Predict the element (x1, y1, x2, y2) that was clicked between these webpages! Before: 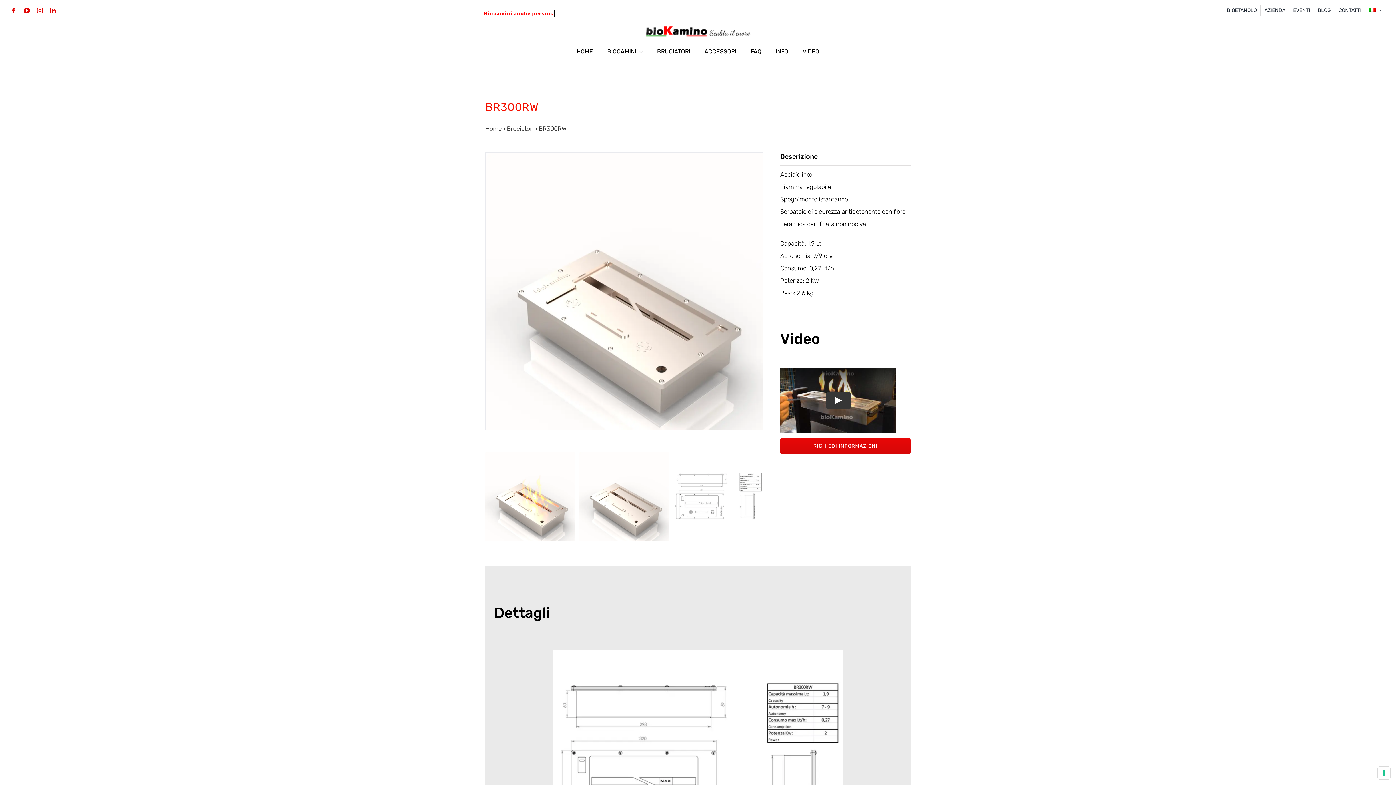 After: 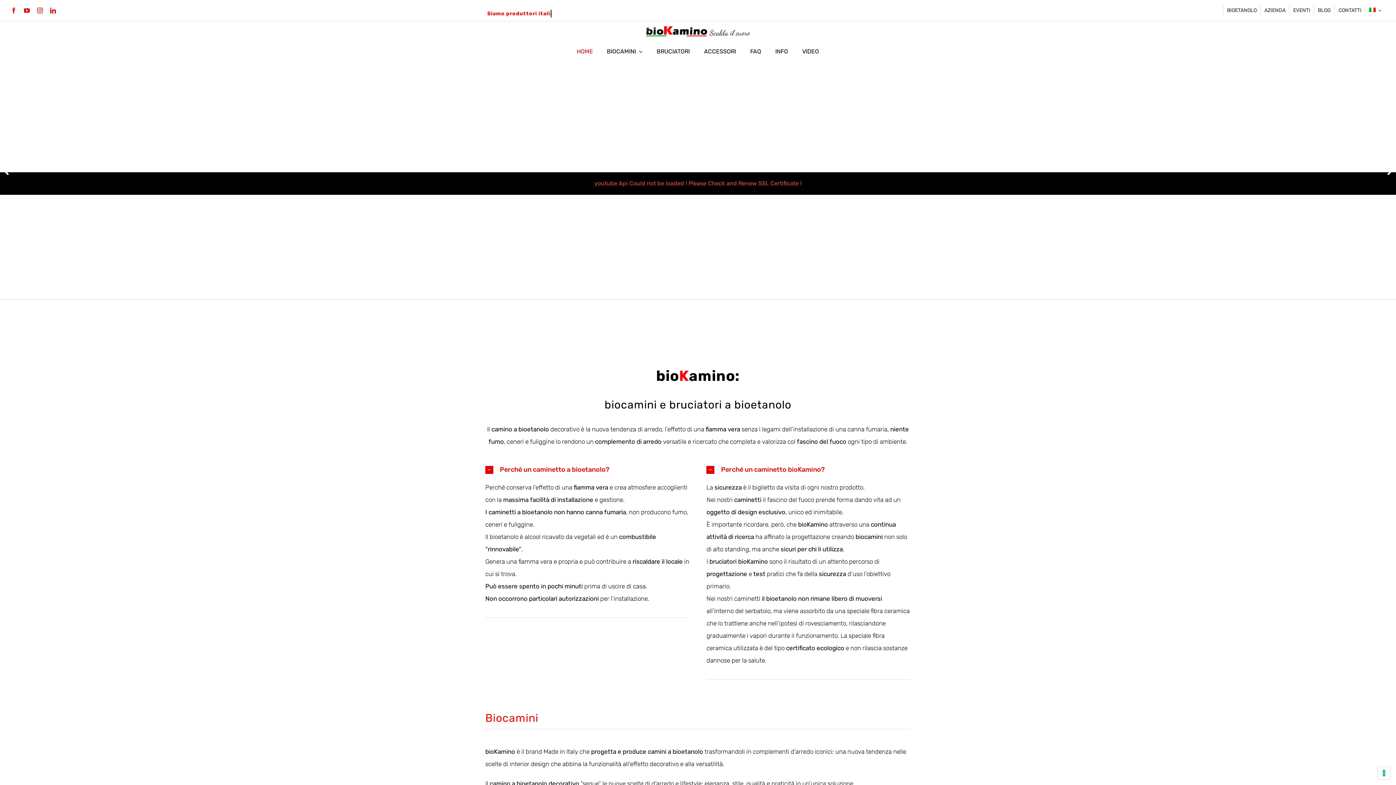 Action: label: Home  bbox: (485, 124, 503, 132)